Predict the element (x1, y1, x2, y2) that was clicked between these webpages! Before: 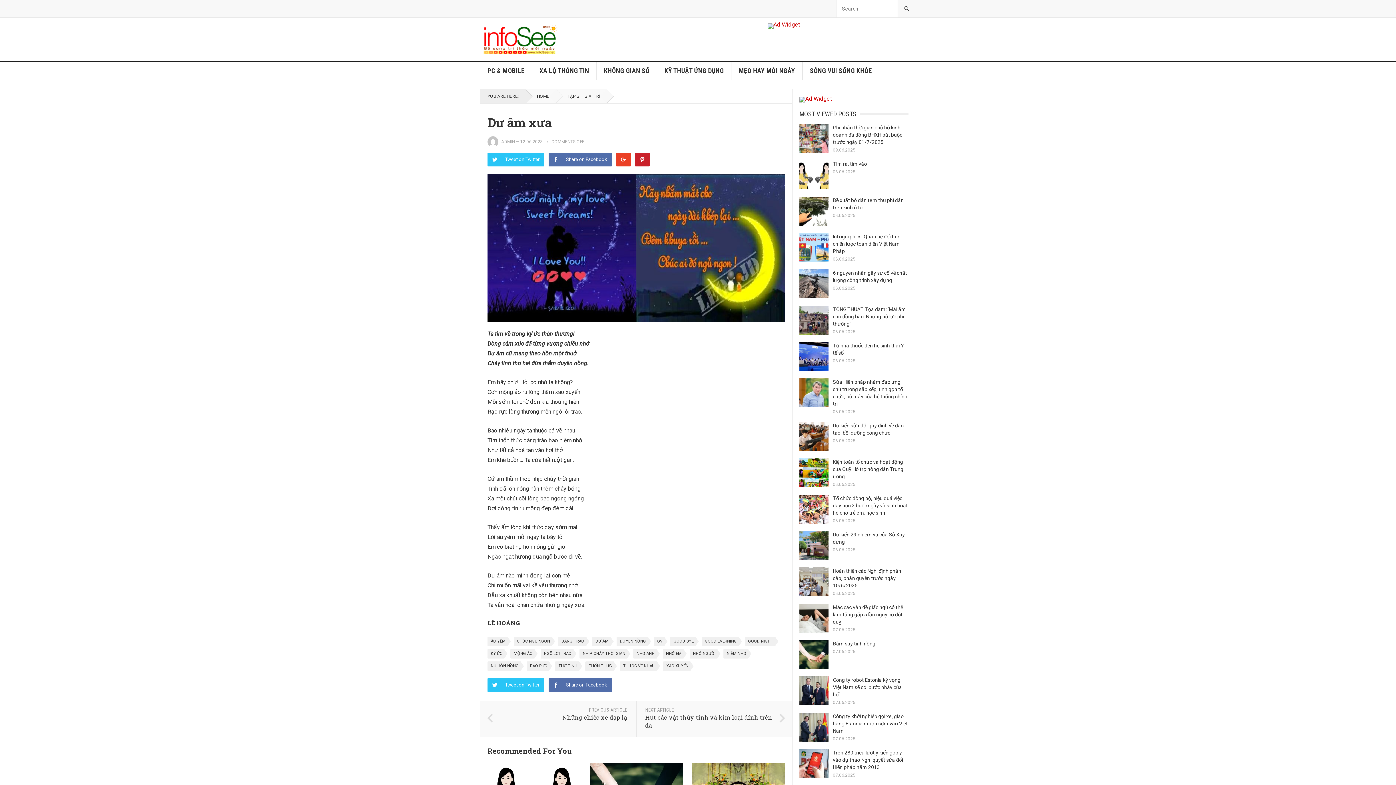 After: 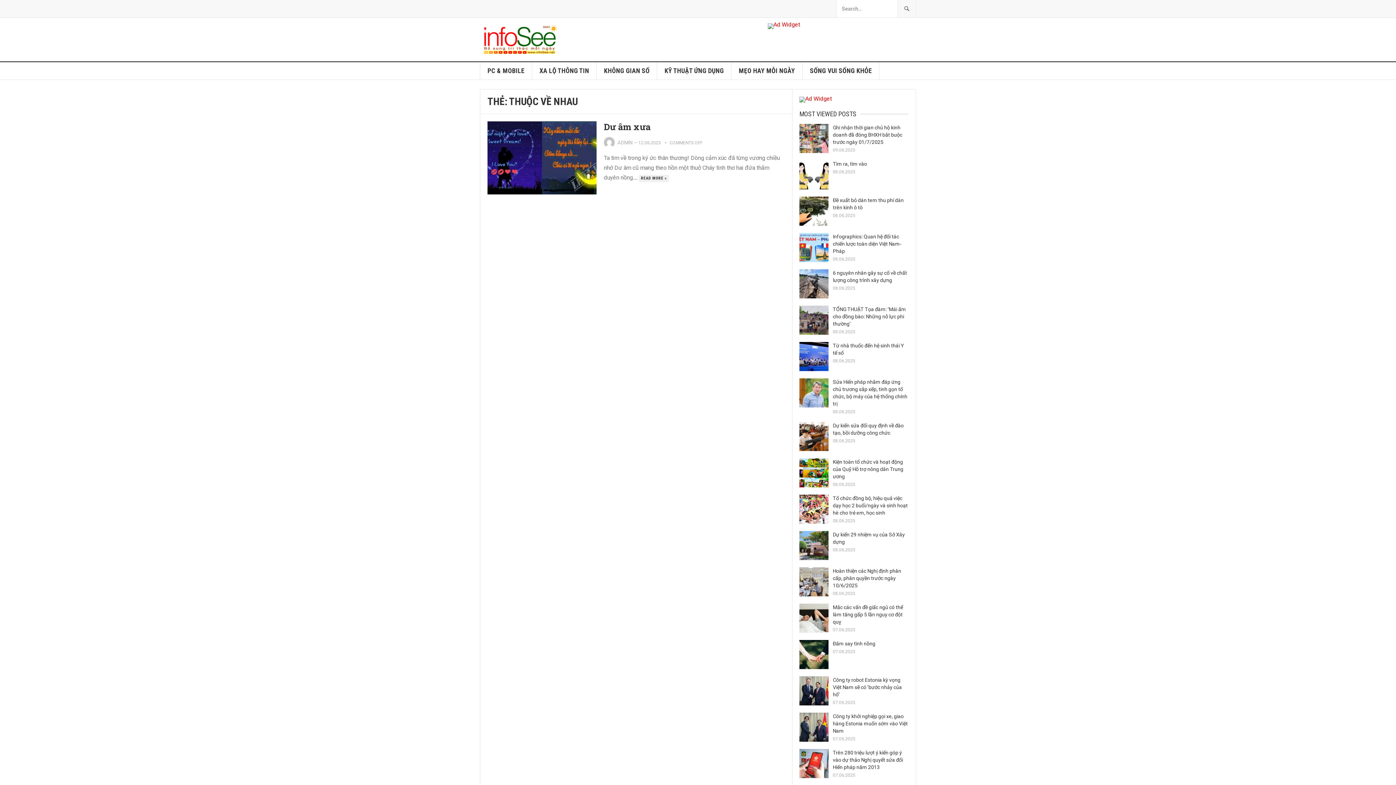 Action: bbox: (620, 661, 657, 671) label: THUỘC VỀ NHAU